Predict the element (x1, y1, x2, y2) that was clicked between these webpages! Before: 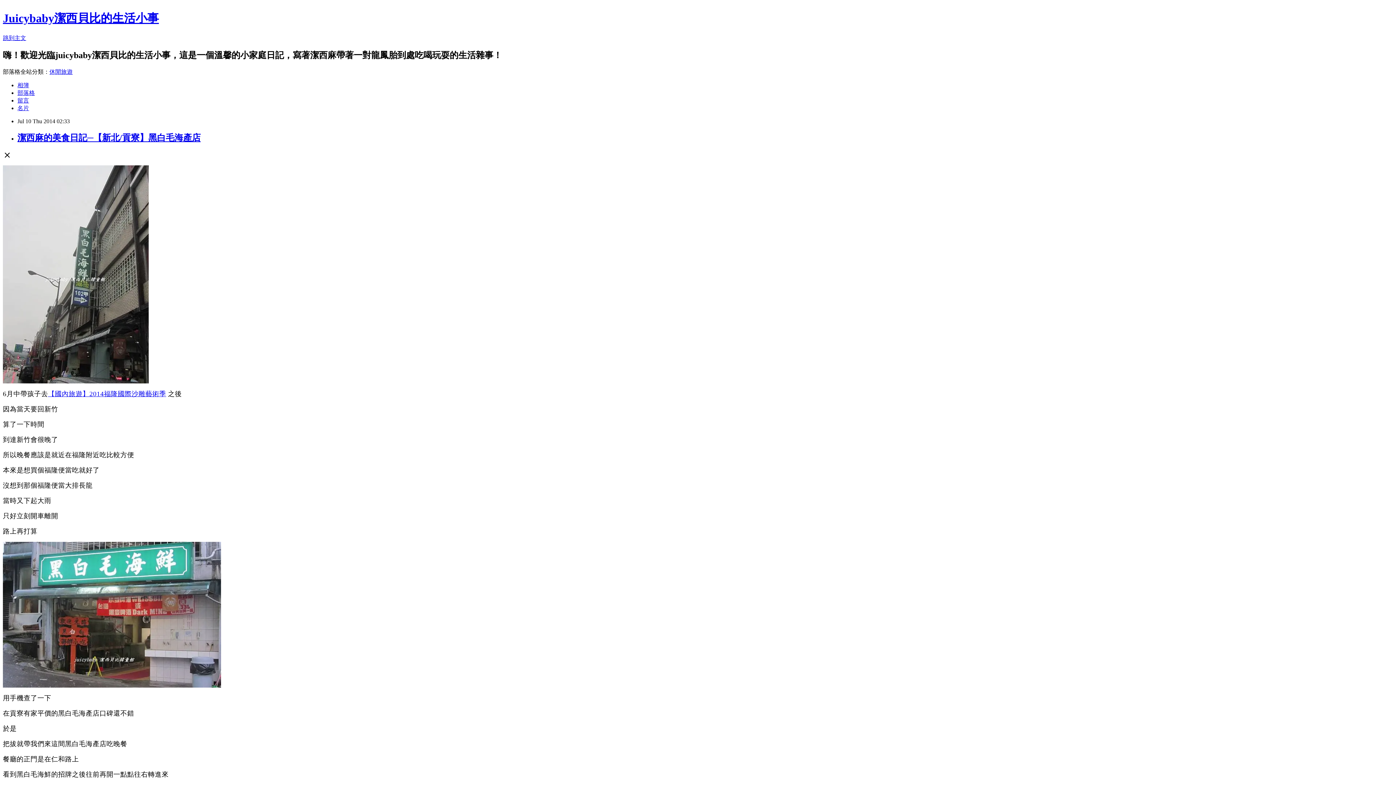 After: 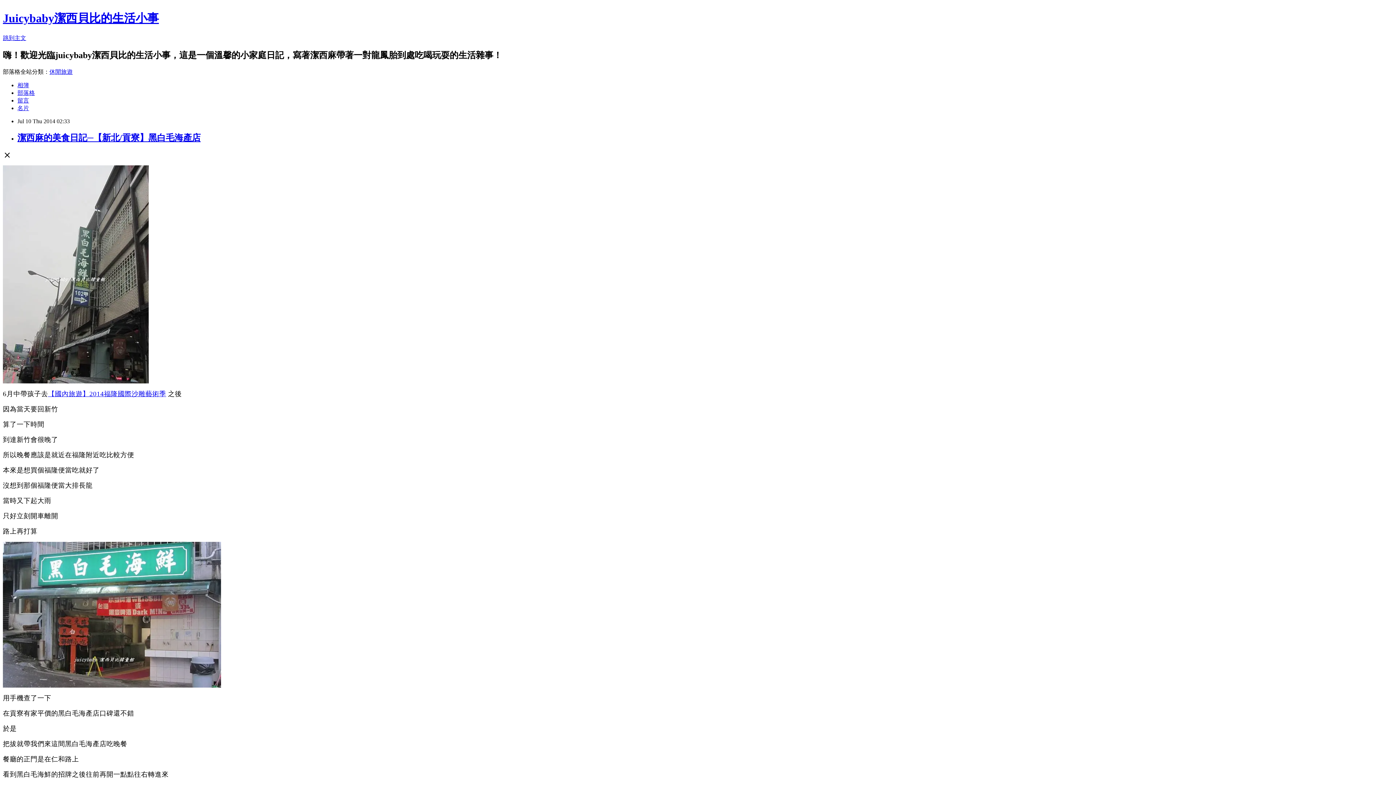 Action: bbox: (17, 132, 200, 142) label: 潔西麻的美食日記─【新北/貢寮】黑白毛海產店